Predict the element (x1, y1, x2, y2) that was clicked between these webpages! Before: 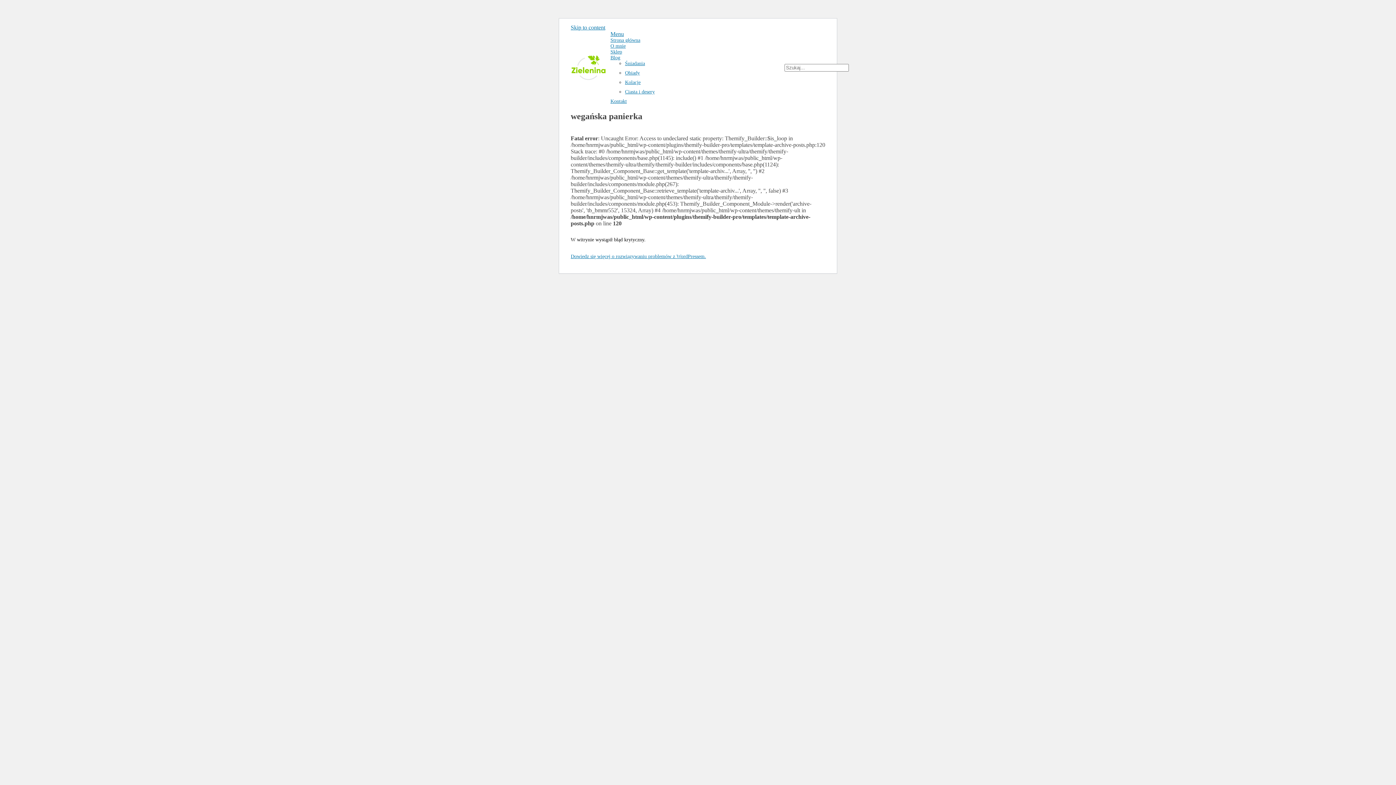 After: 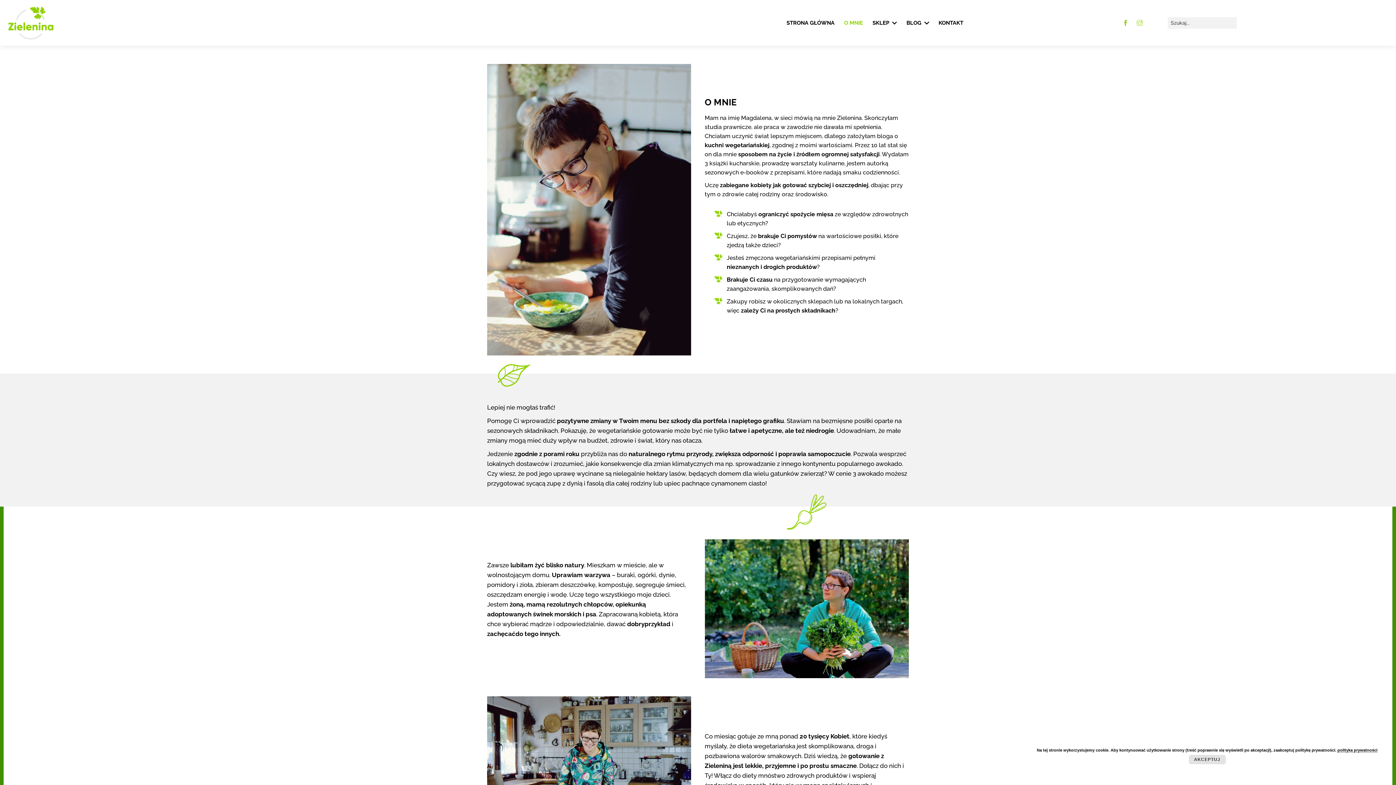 Action: bbox: (610, 43, 625, 48) label: O mnie